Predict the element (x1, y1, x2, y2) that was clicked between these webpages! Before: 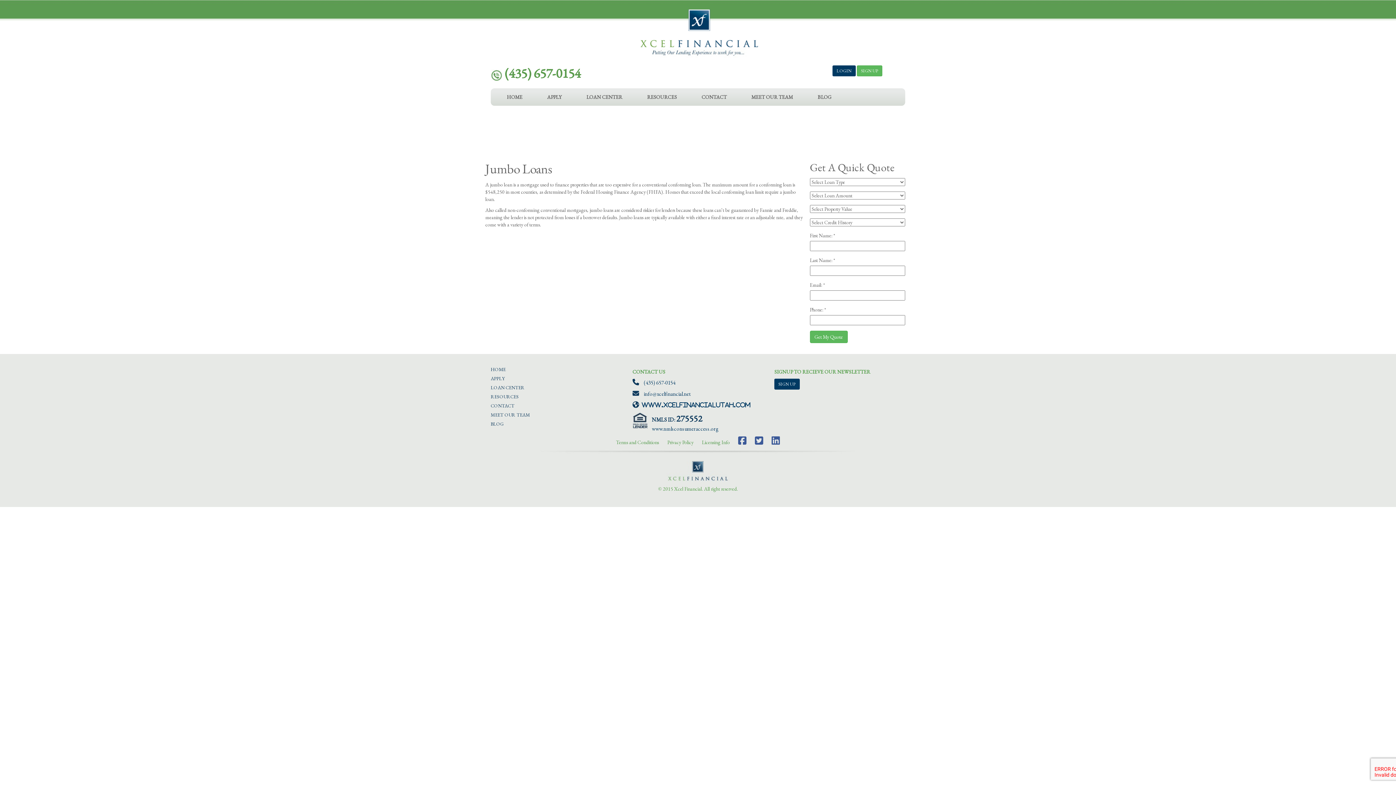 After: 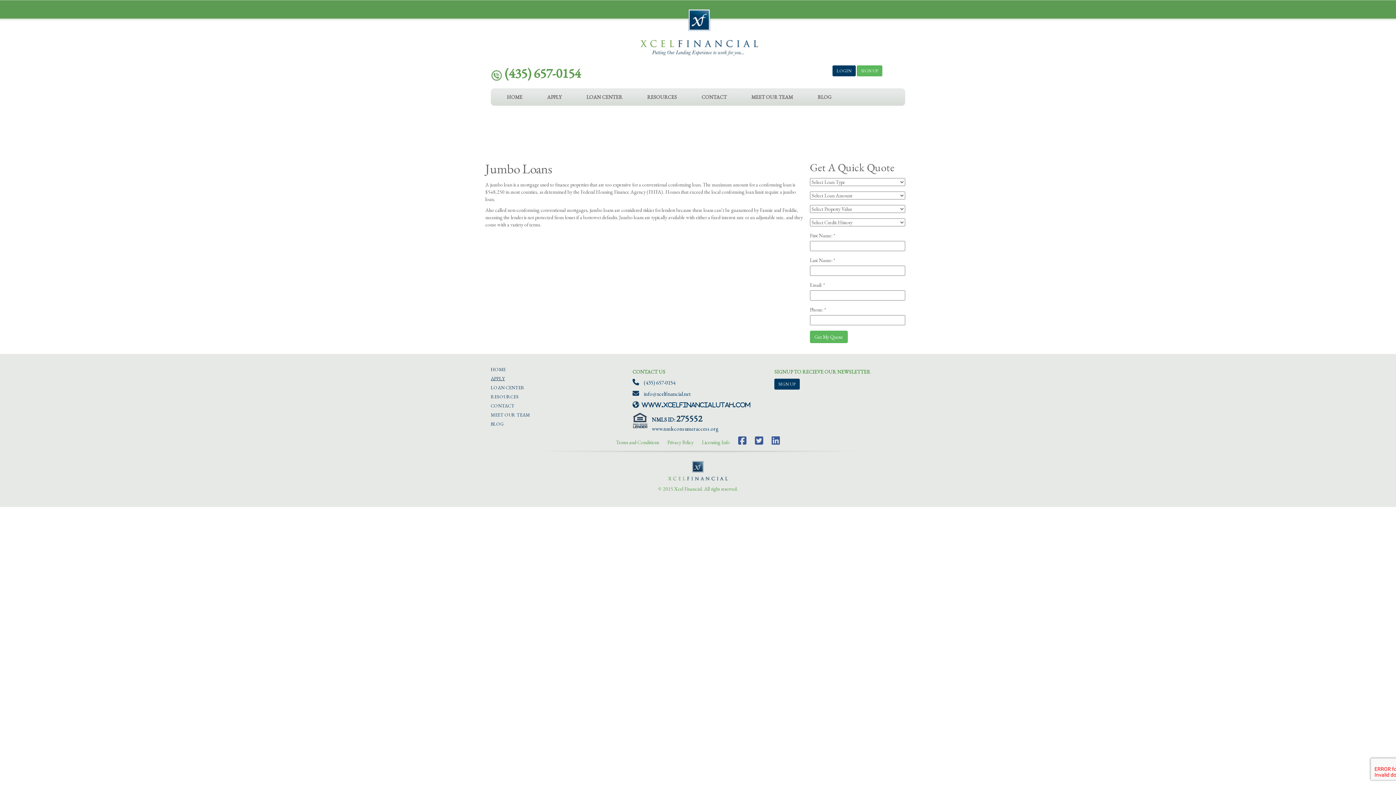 Action: bbox: (490, 374, 621, 383) label: APPLY